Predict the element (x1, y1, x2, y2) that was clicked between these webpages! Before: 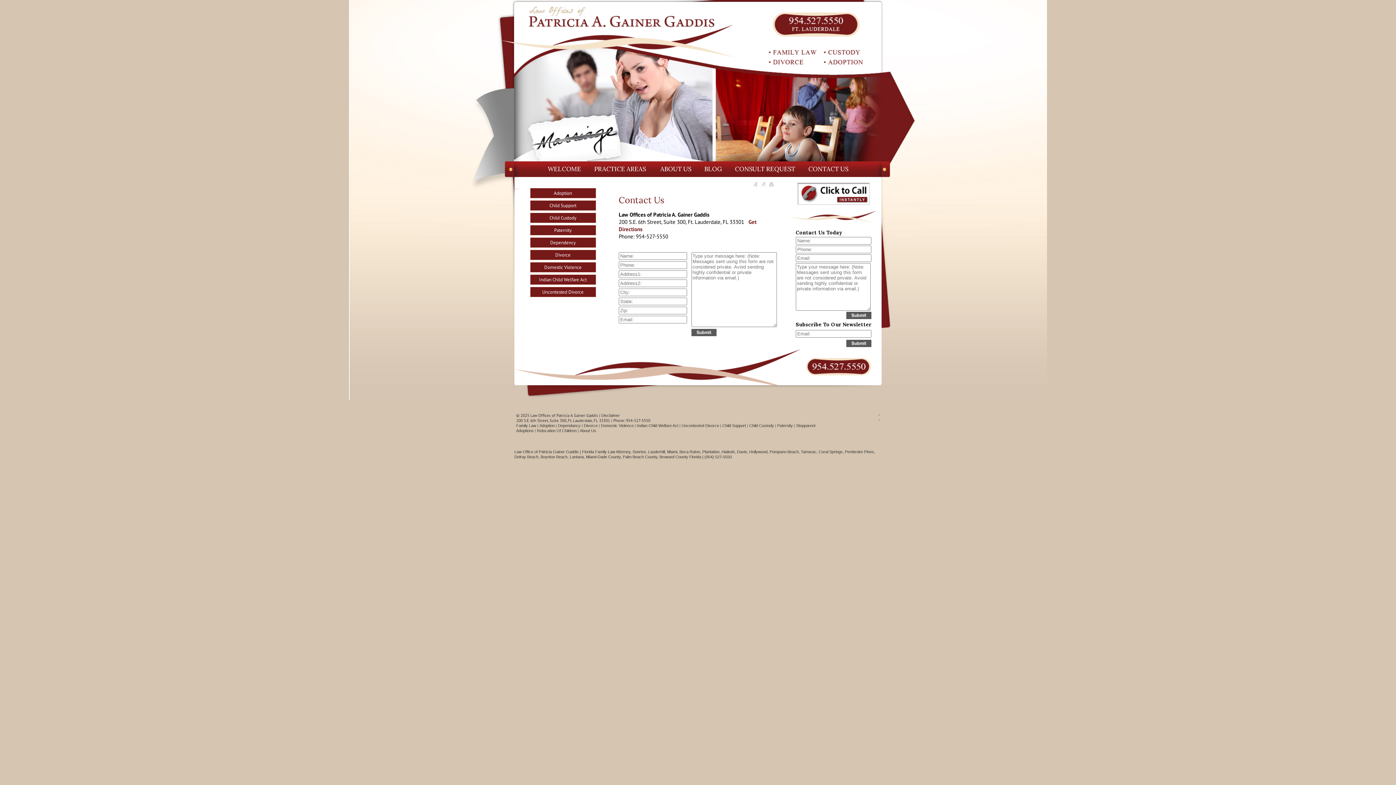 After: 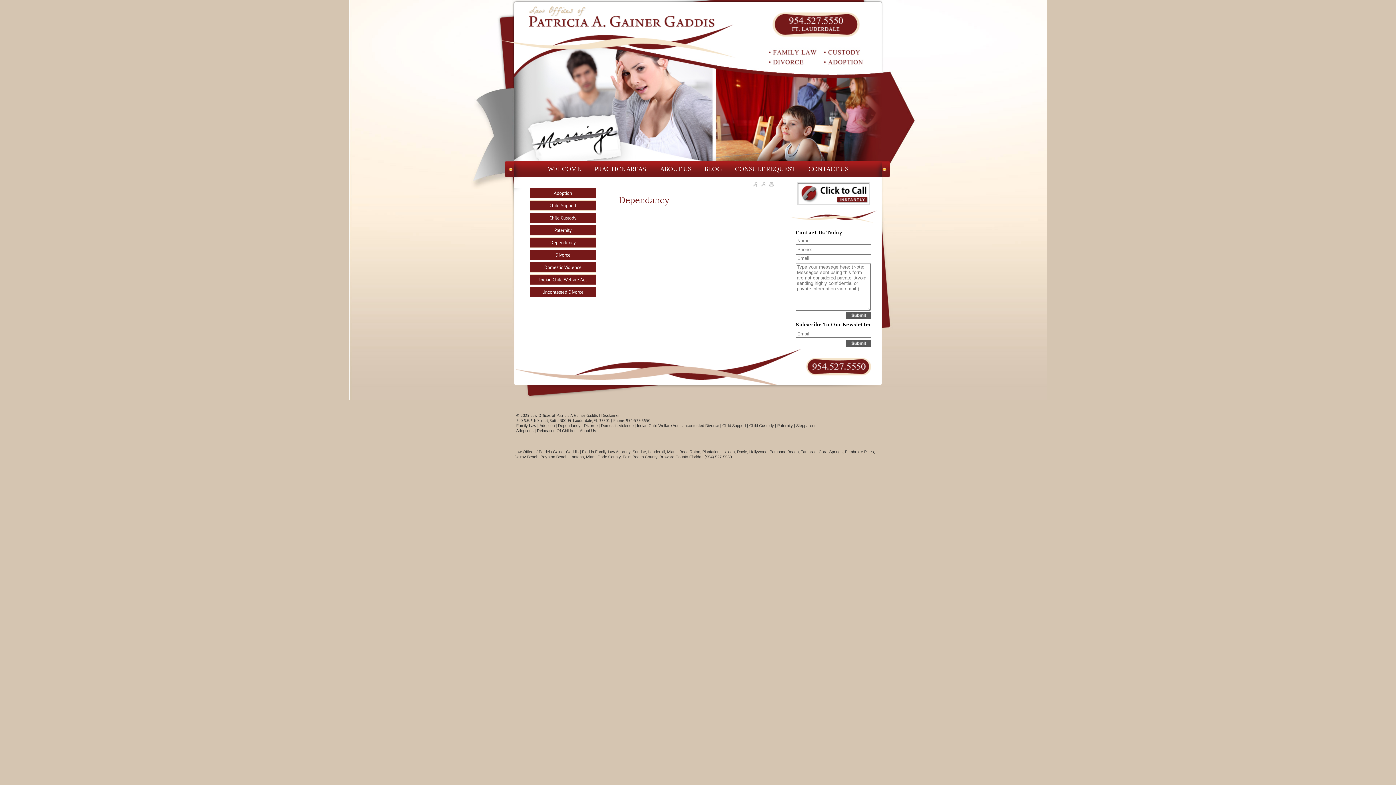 Action: label: Dependency bbox: (530, 237, 596, 248)